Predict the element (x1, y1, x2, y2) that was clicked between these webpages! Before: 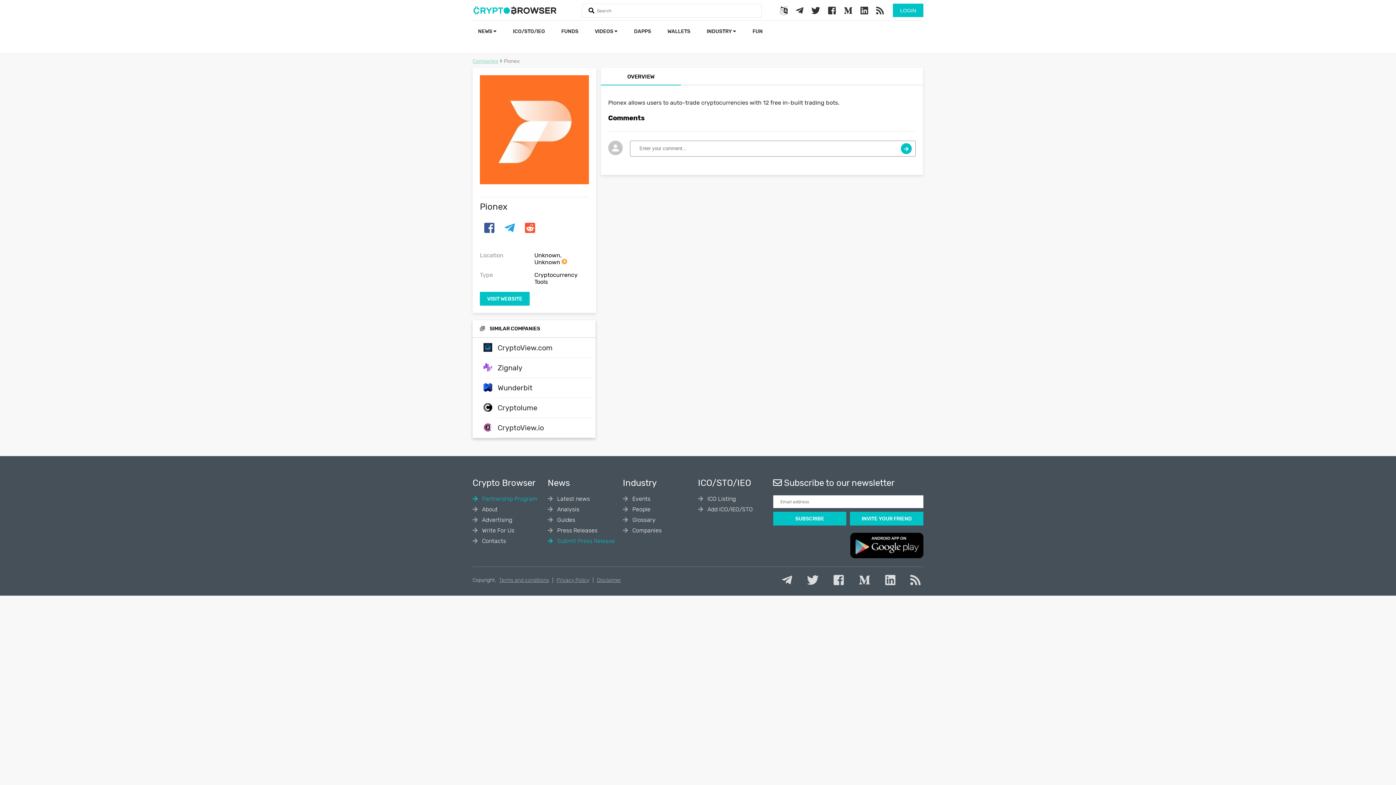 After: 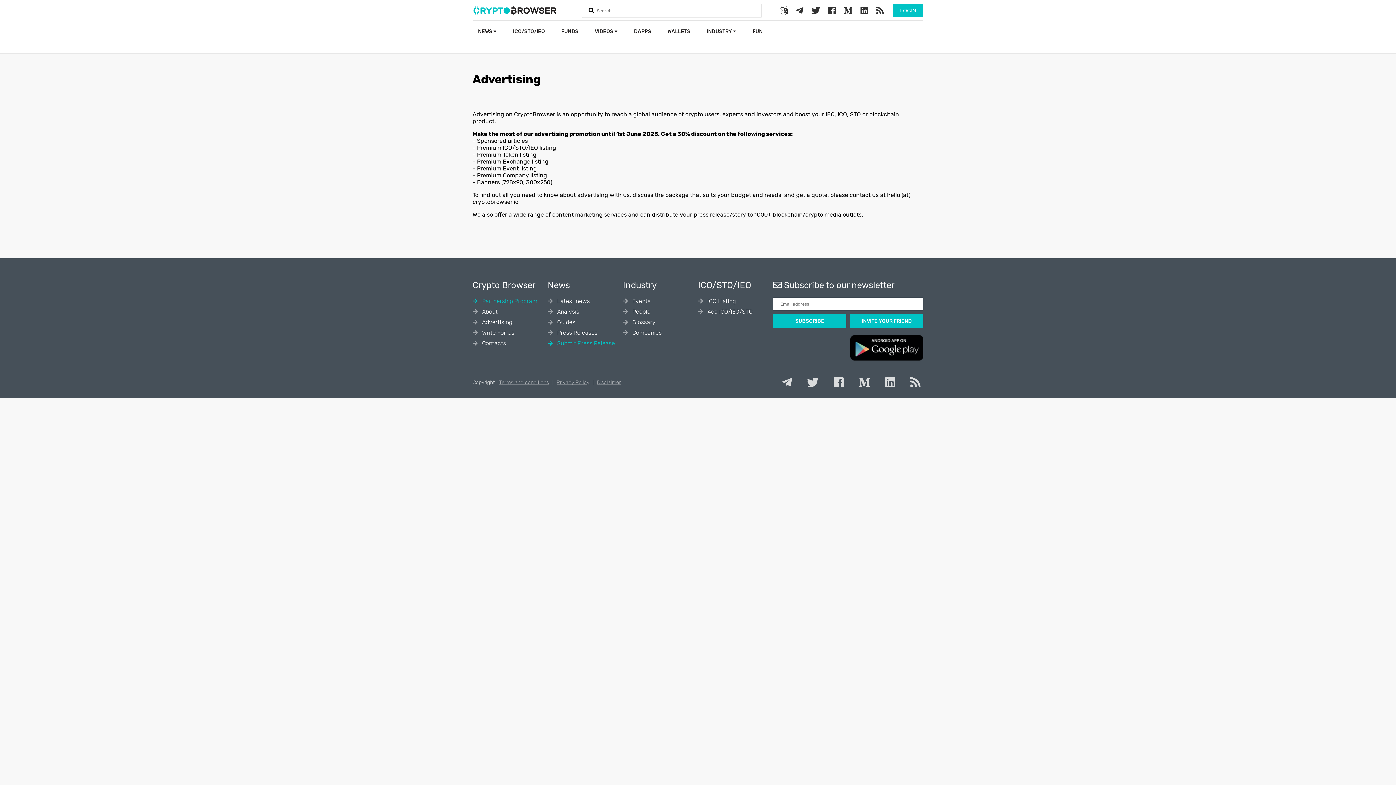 Action: bbox: (472, 516, 512, 523) label:  Advertising